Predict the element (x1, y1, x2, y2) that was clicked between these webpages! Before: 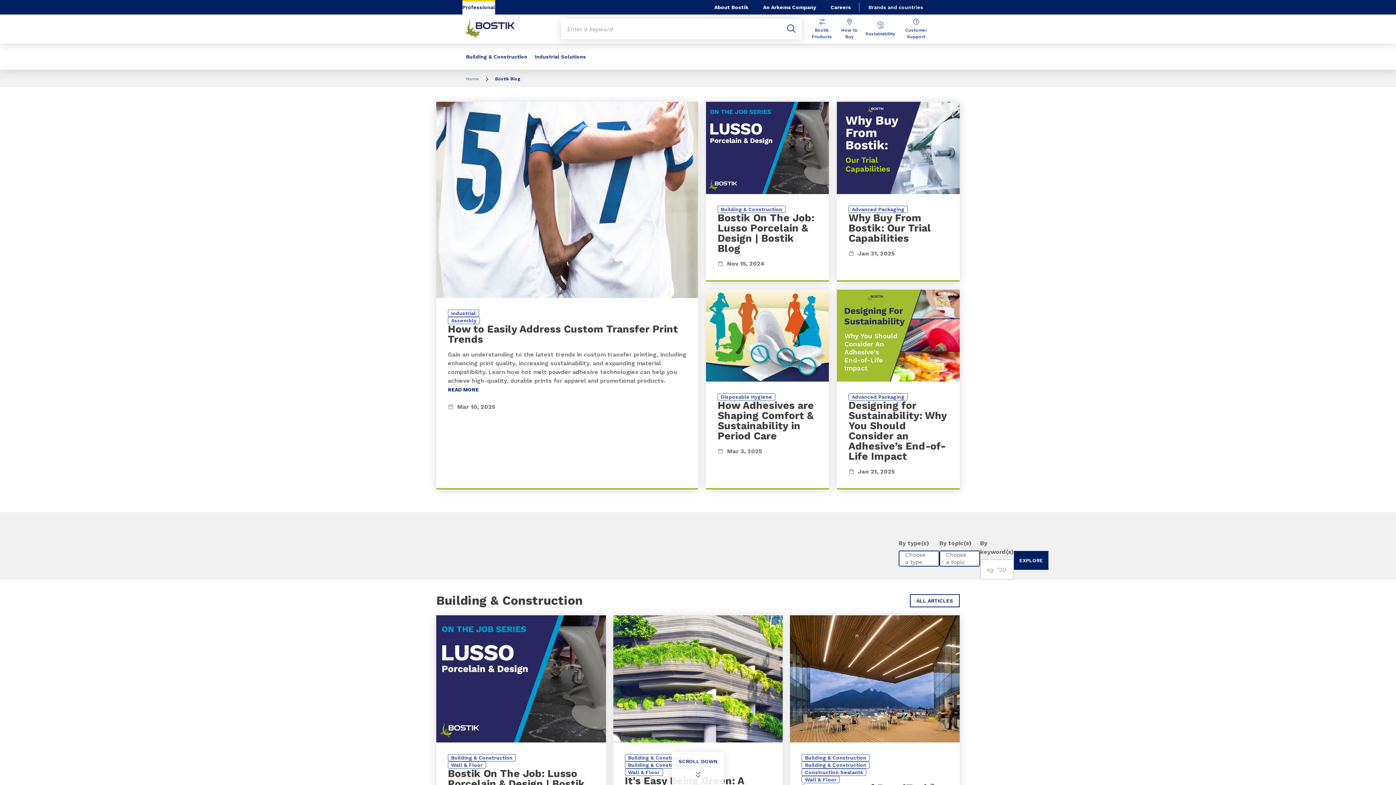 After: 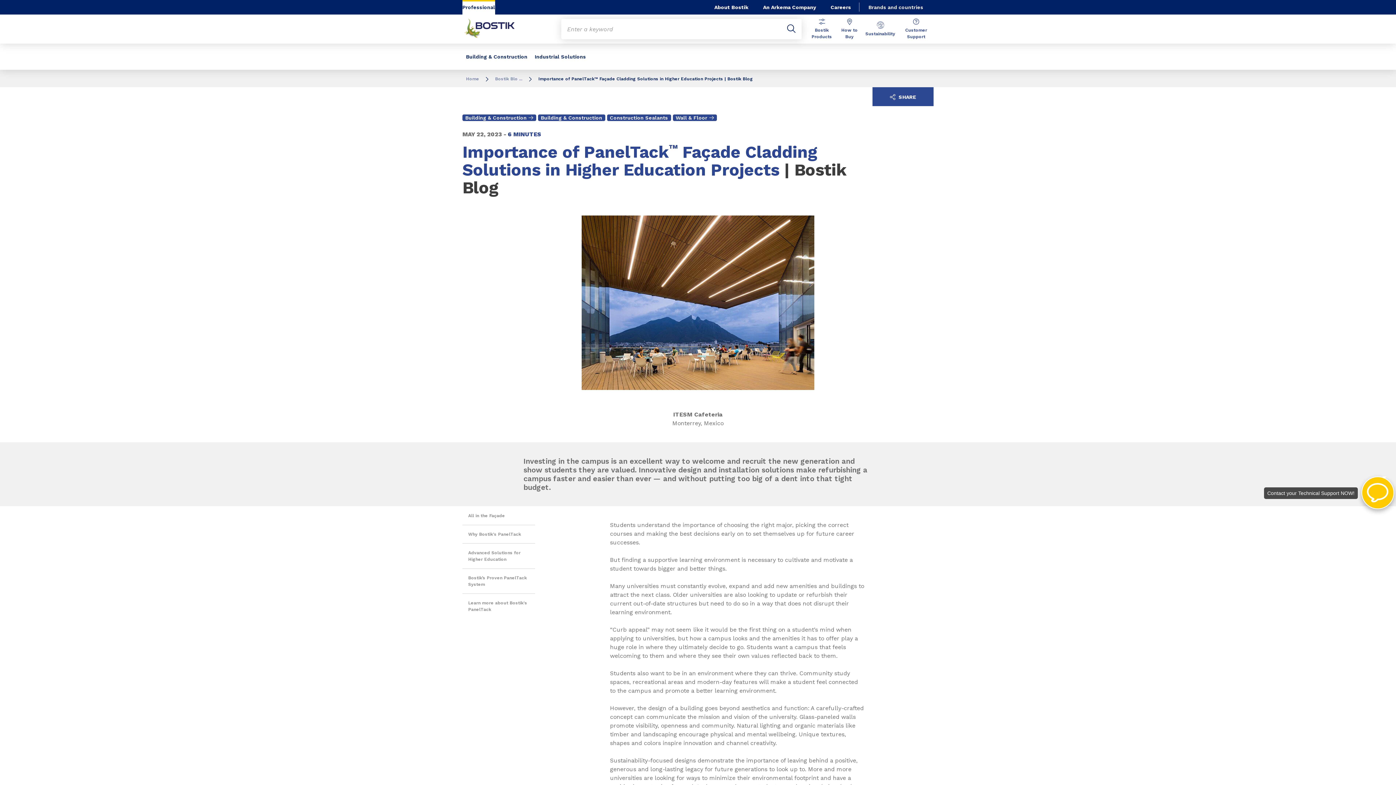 Action: bbox: (790, 615, 959, 895)